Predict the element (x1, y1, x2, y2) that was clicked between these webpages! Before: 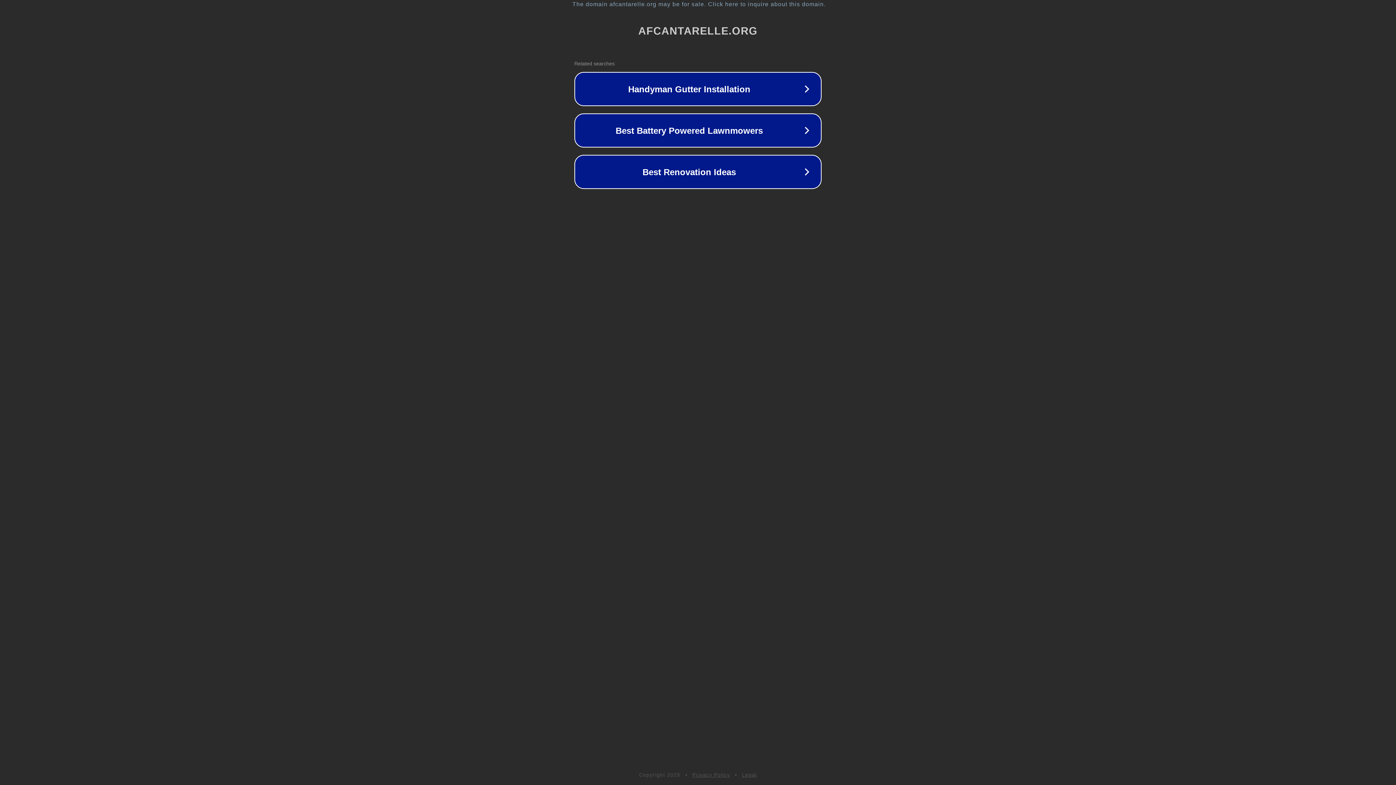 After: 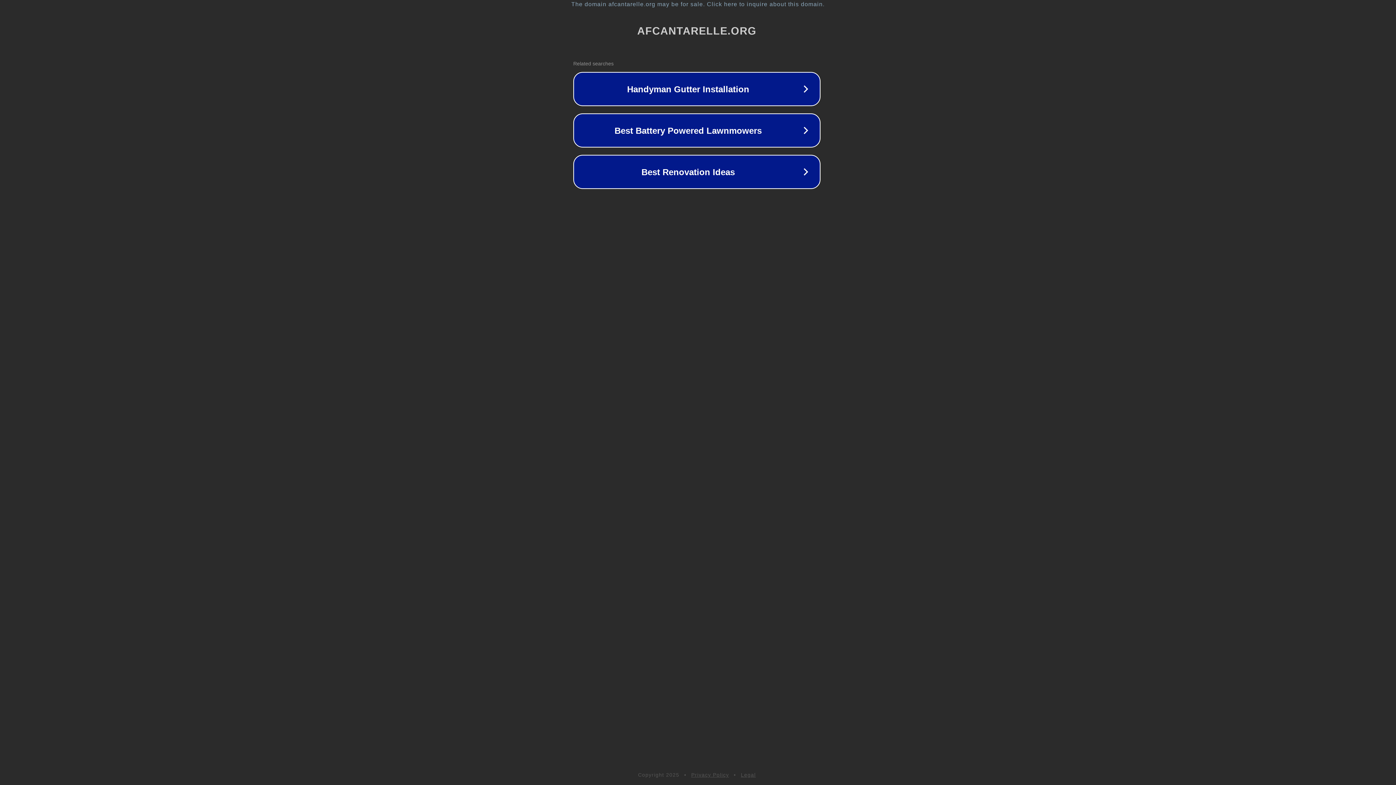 Action: label: The domain afcantarelle.org may be for sale. Click here to inquire about this domain. bbox: (1, 1, 1397, 7)